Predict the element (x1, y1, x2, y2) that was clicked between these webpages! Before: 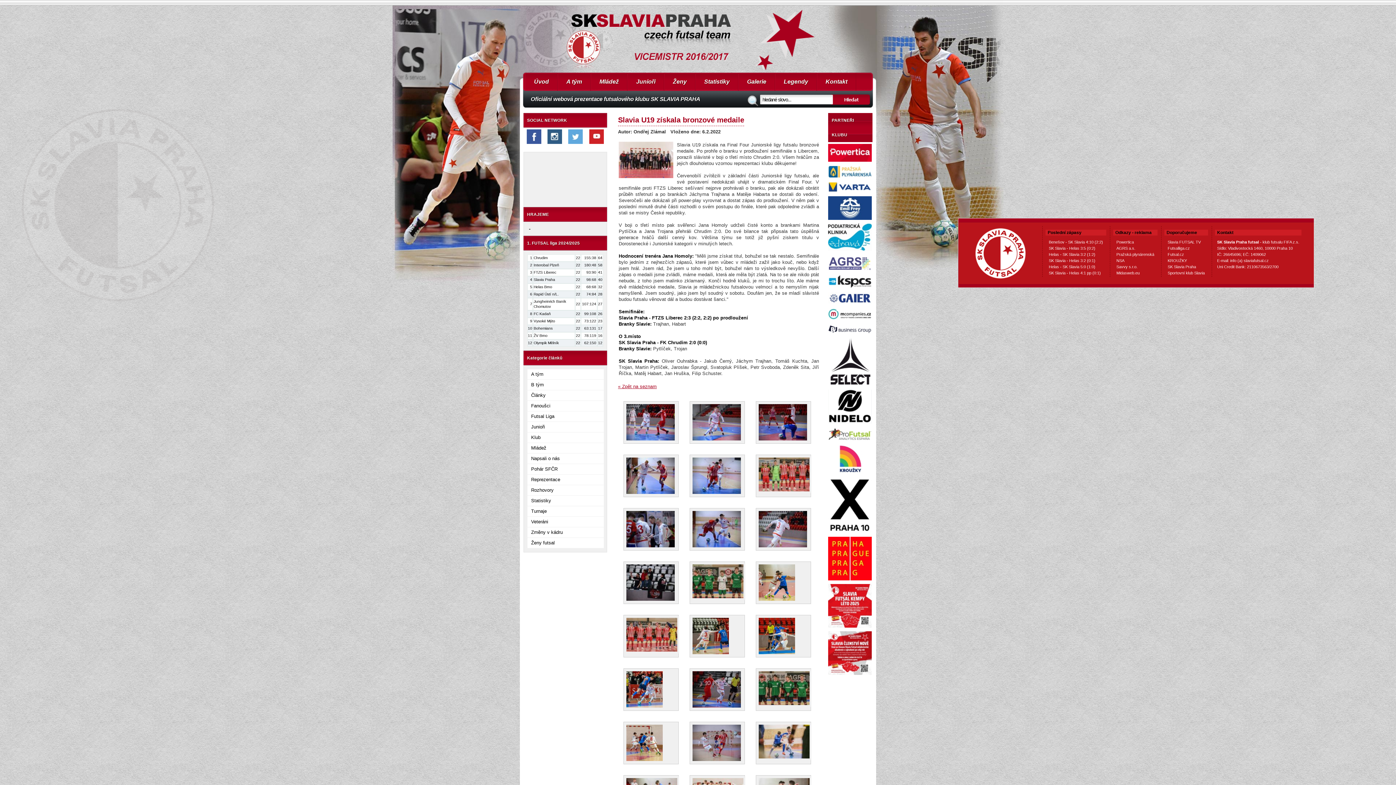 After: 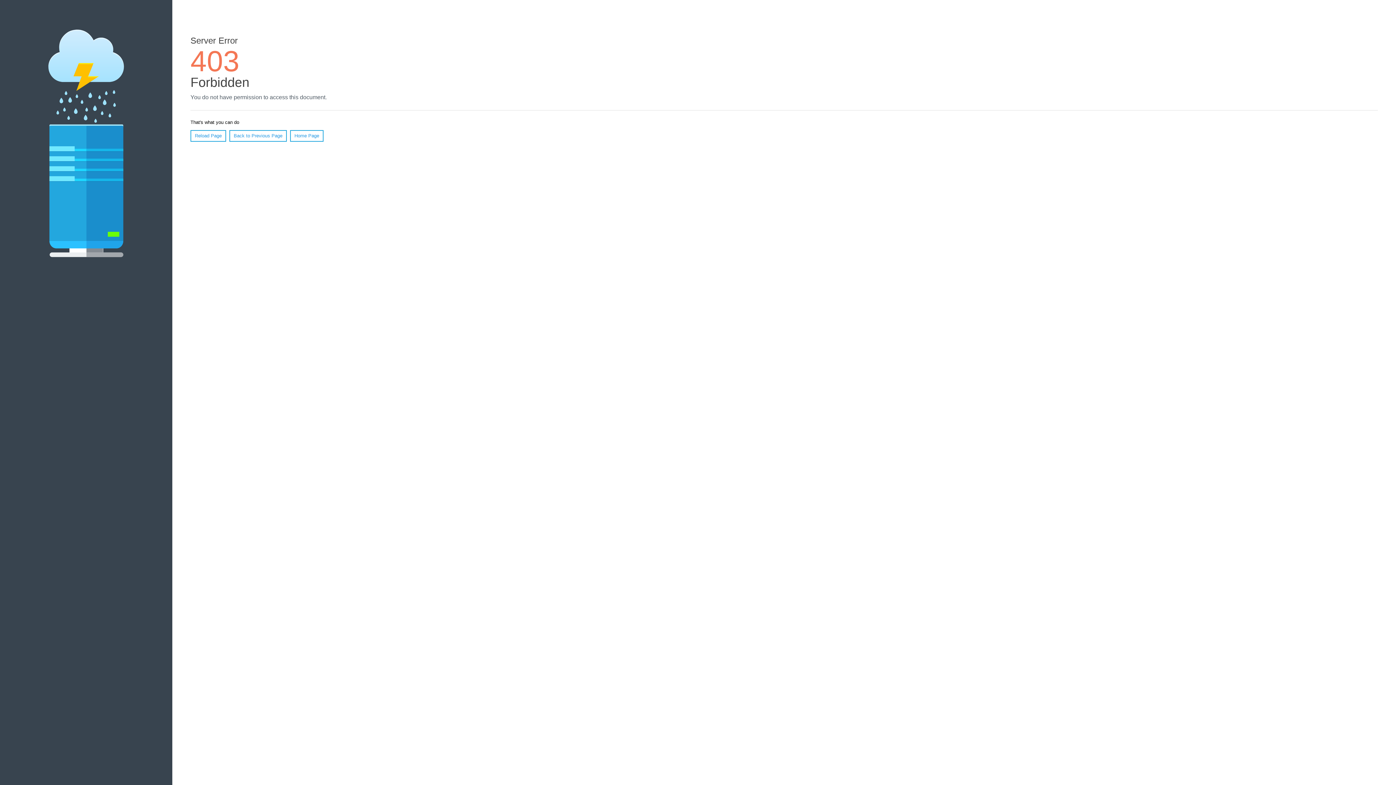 Action: bbox: (828, 249, 872, 253)